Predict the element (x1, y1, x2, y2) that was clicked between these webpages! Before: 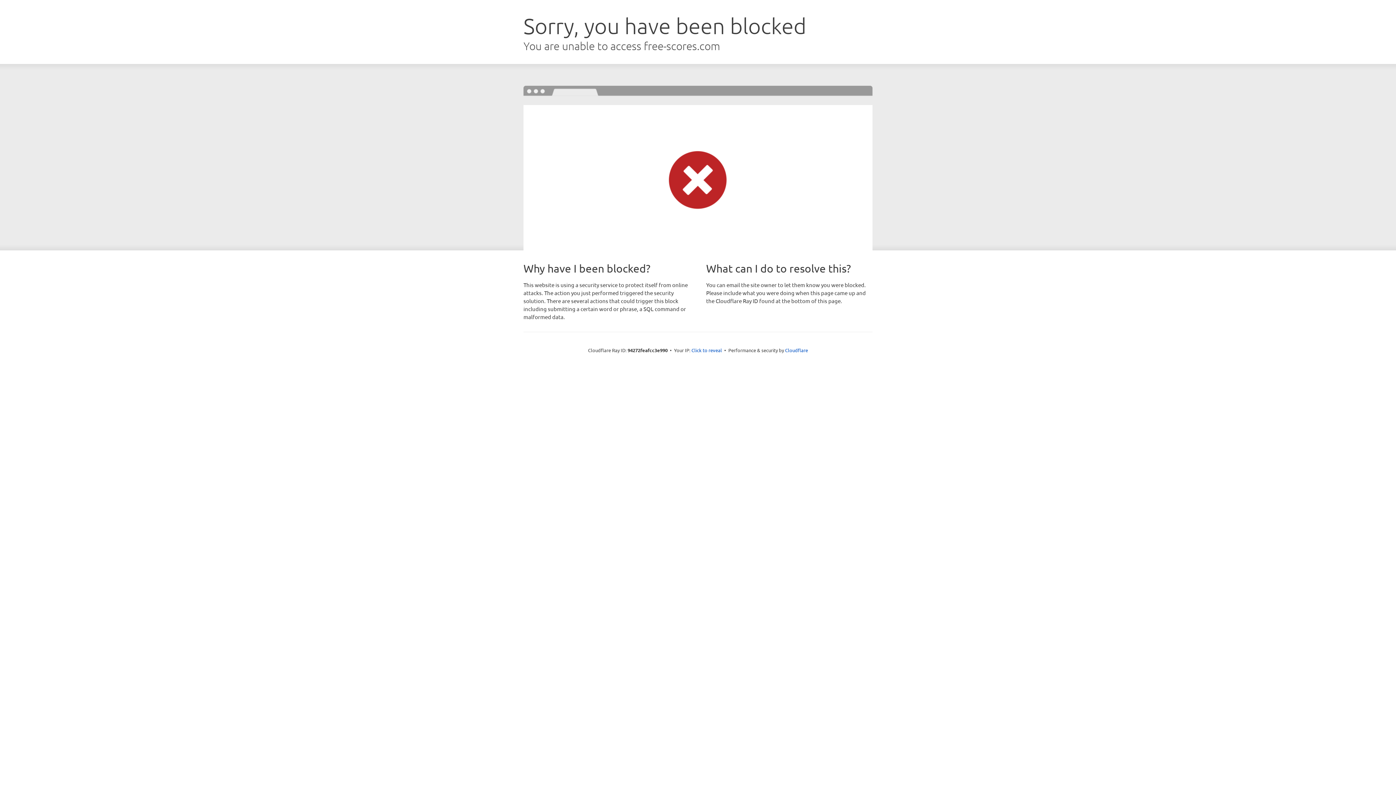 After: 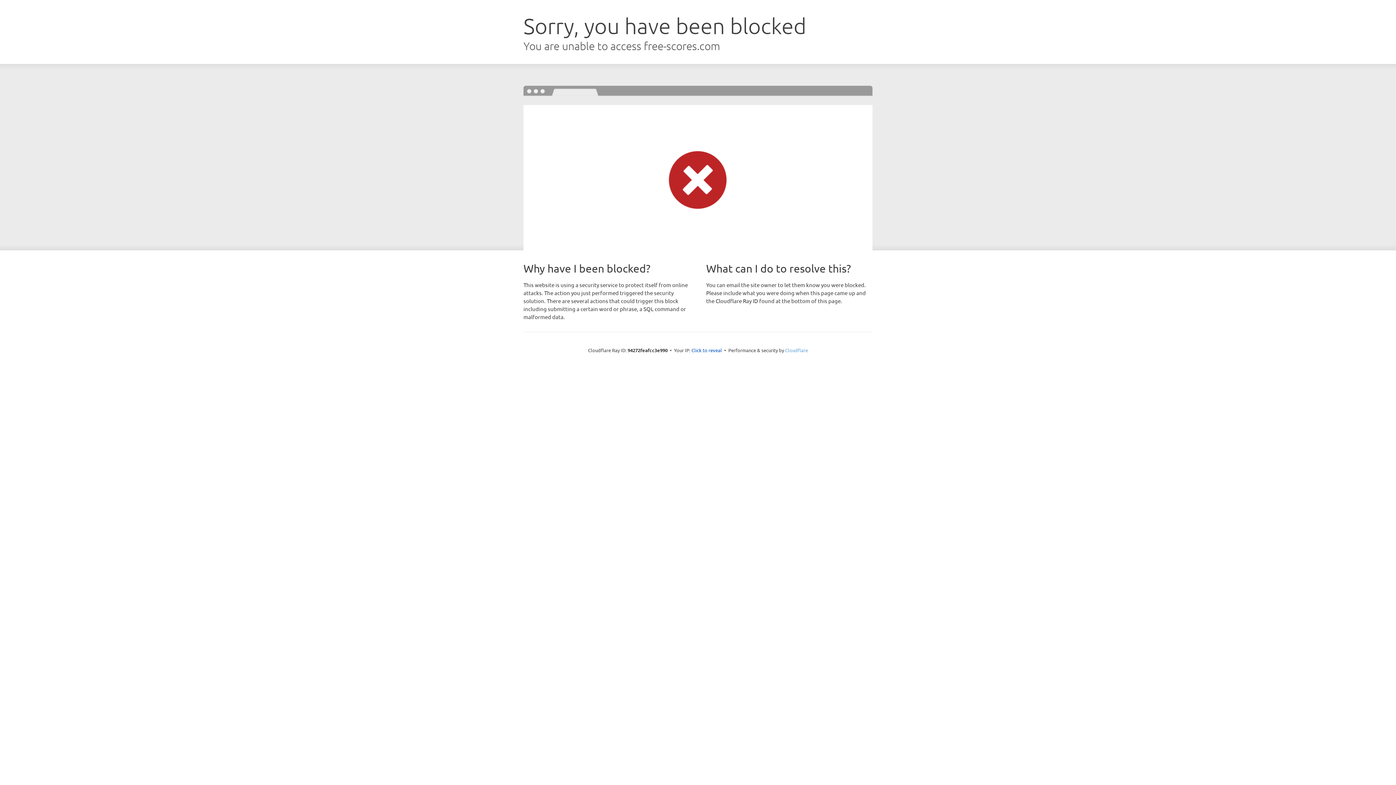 Action: label: Cloudflare bbox: (785, 347, 808, 353)